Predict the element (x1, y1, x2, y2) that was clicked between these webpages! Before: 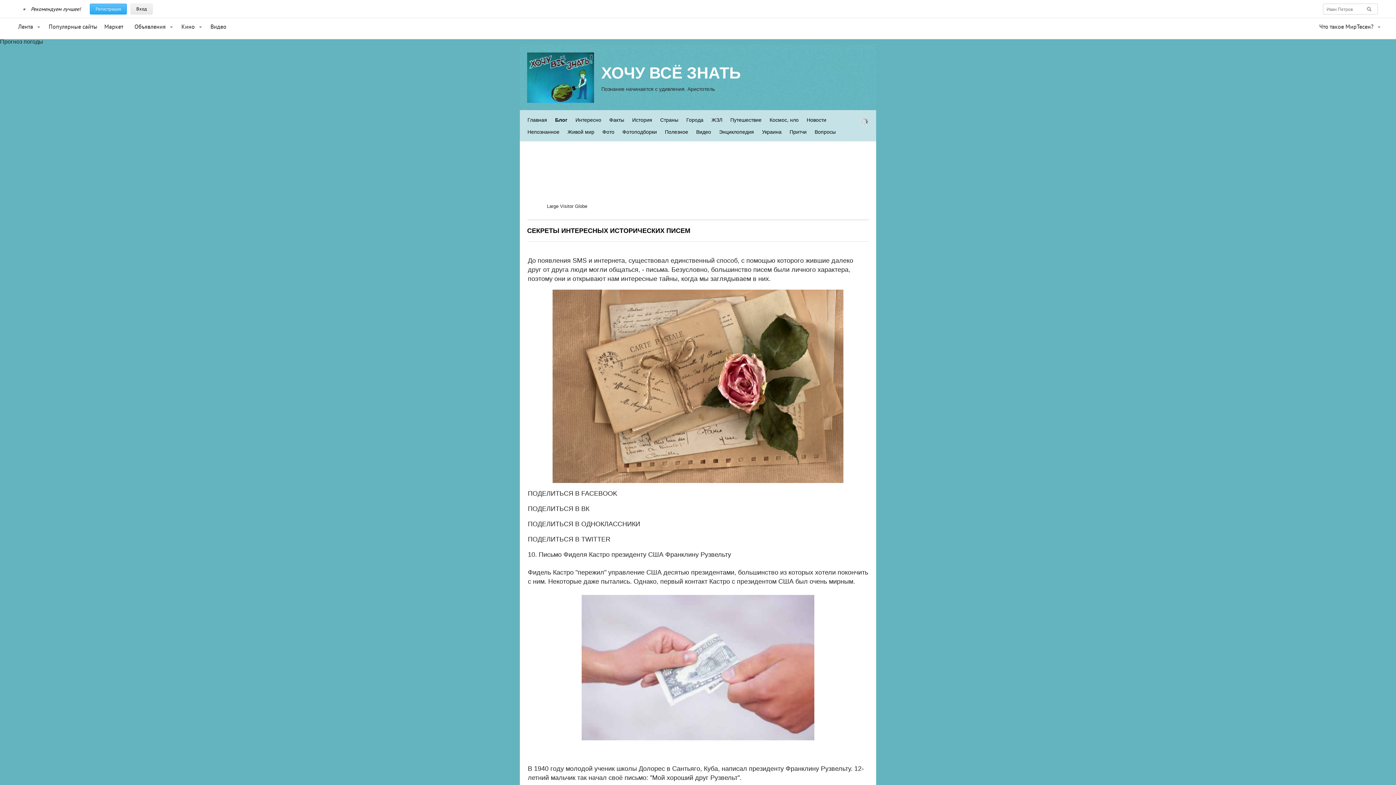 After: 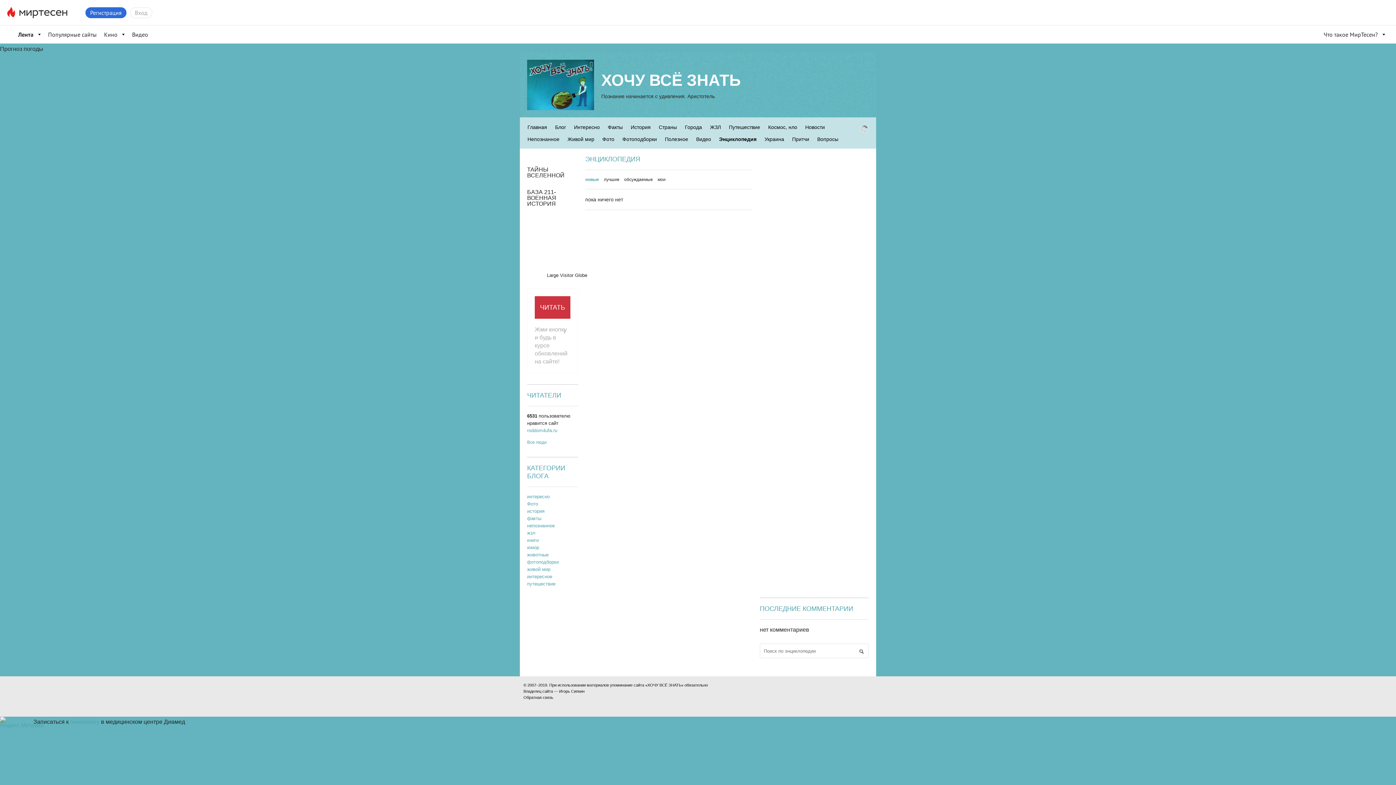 Action: label: Энциклопедия bbox: (718, 126, 754, 137)